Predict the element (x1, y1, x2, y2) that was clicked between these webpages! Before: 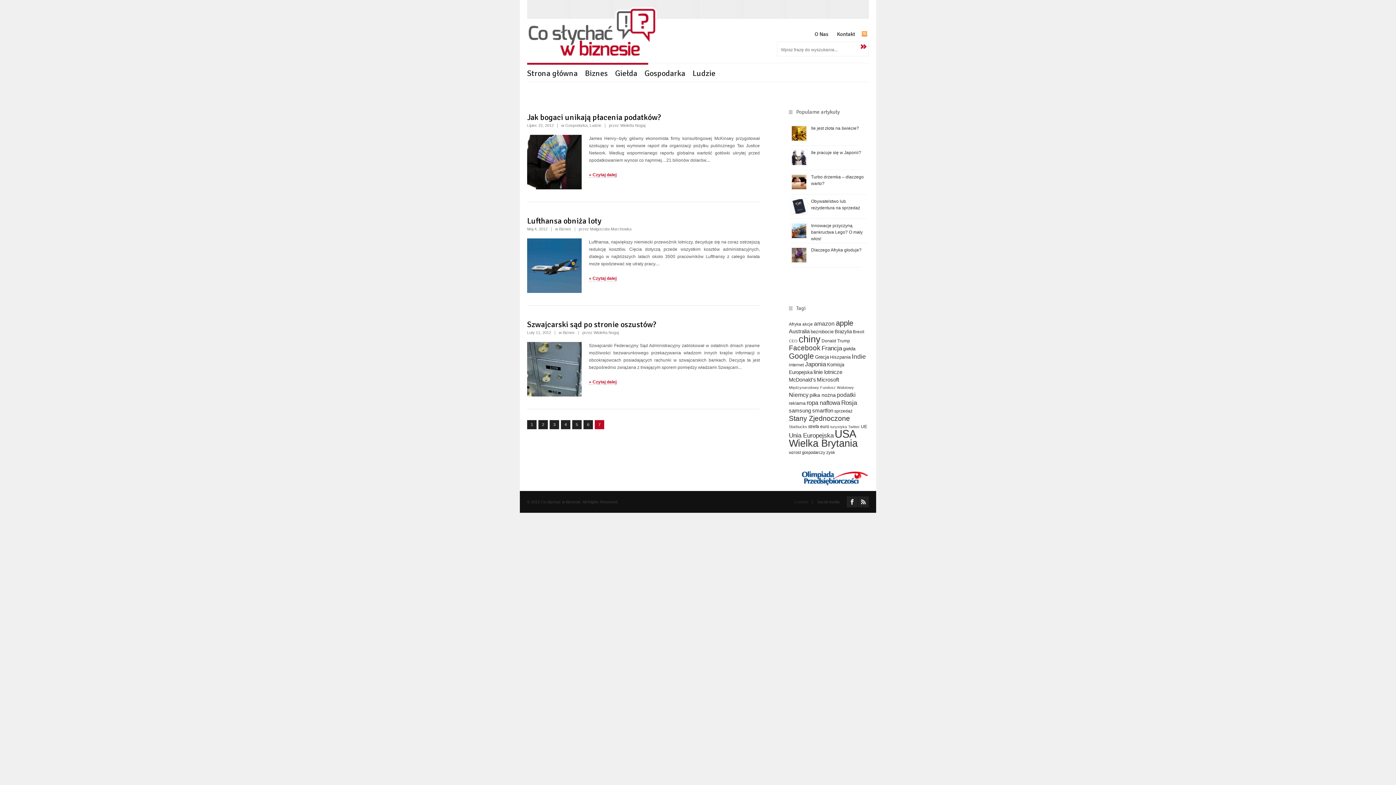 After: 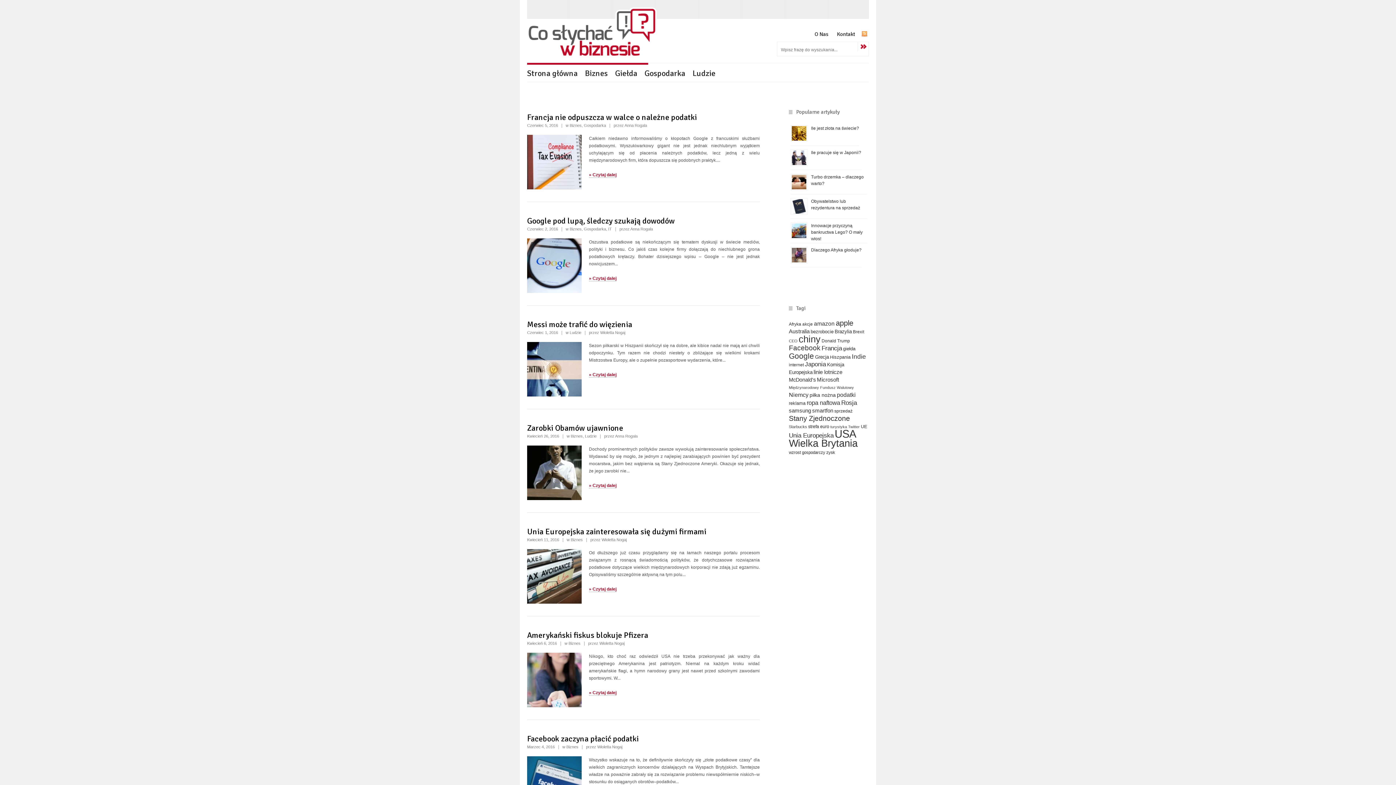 Action: label: 2 bbox: (538, 420, 548, 429)